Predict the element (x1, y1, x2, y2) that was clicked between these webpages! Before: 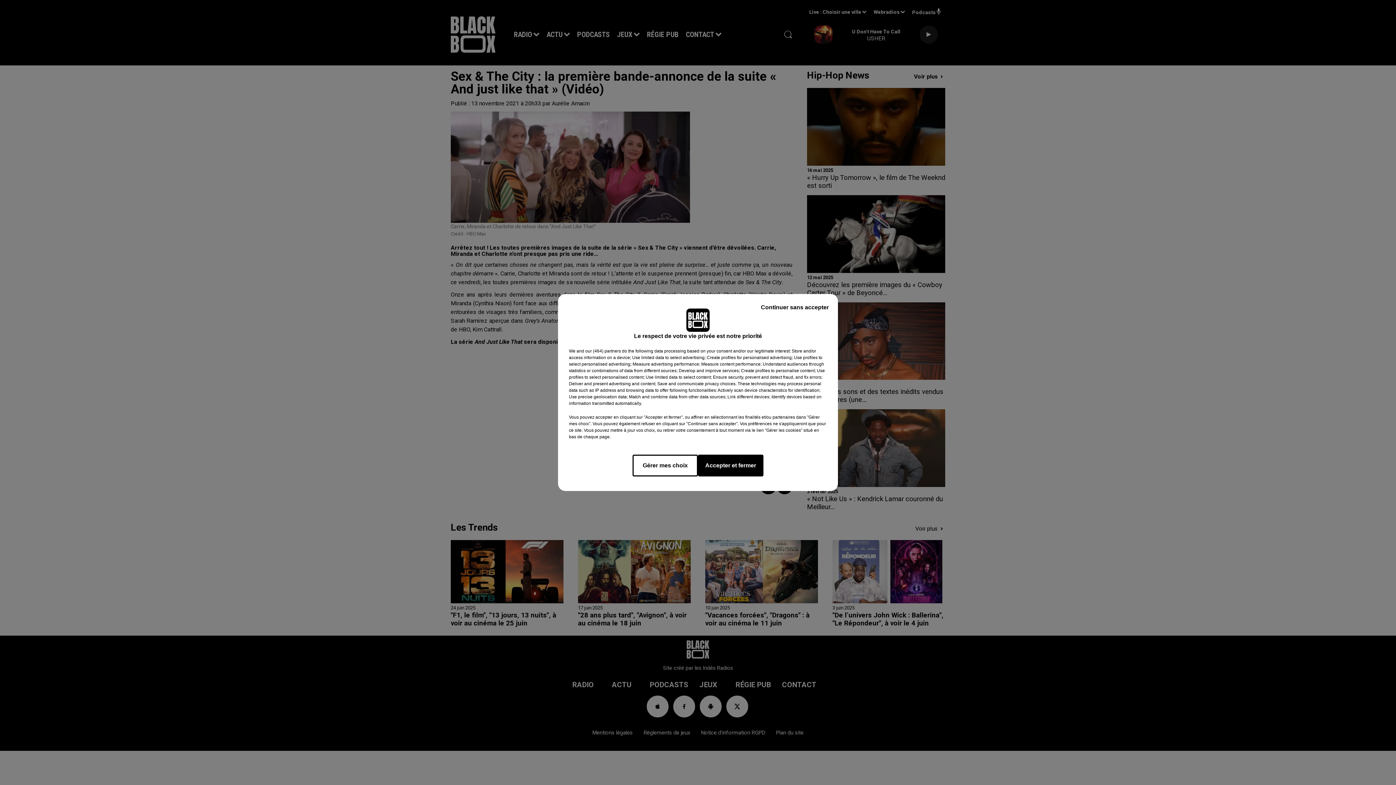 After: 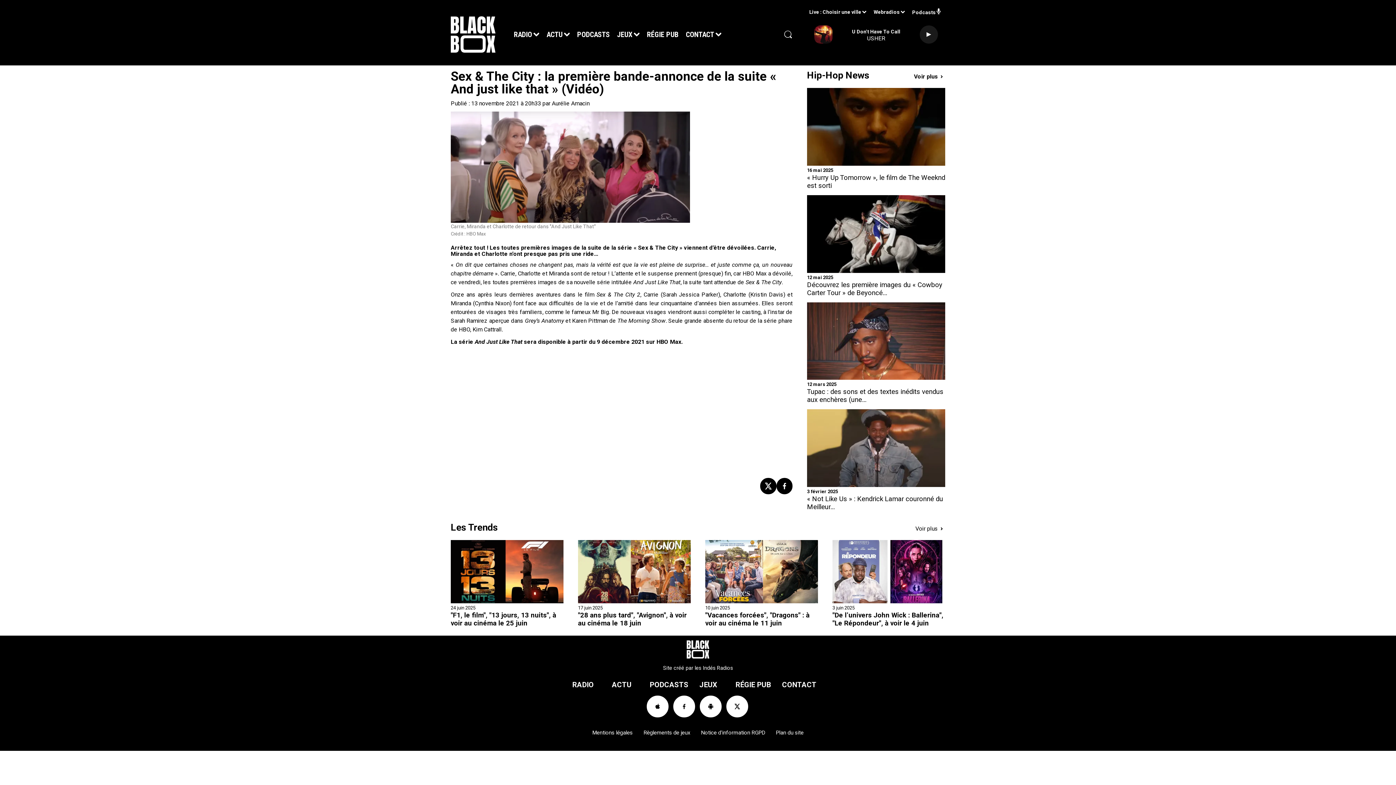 Action: bbox: (755, 297, 834, 317) label: Continuer sans accepter